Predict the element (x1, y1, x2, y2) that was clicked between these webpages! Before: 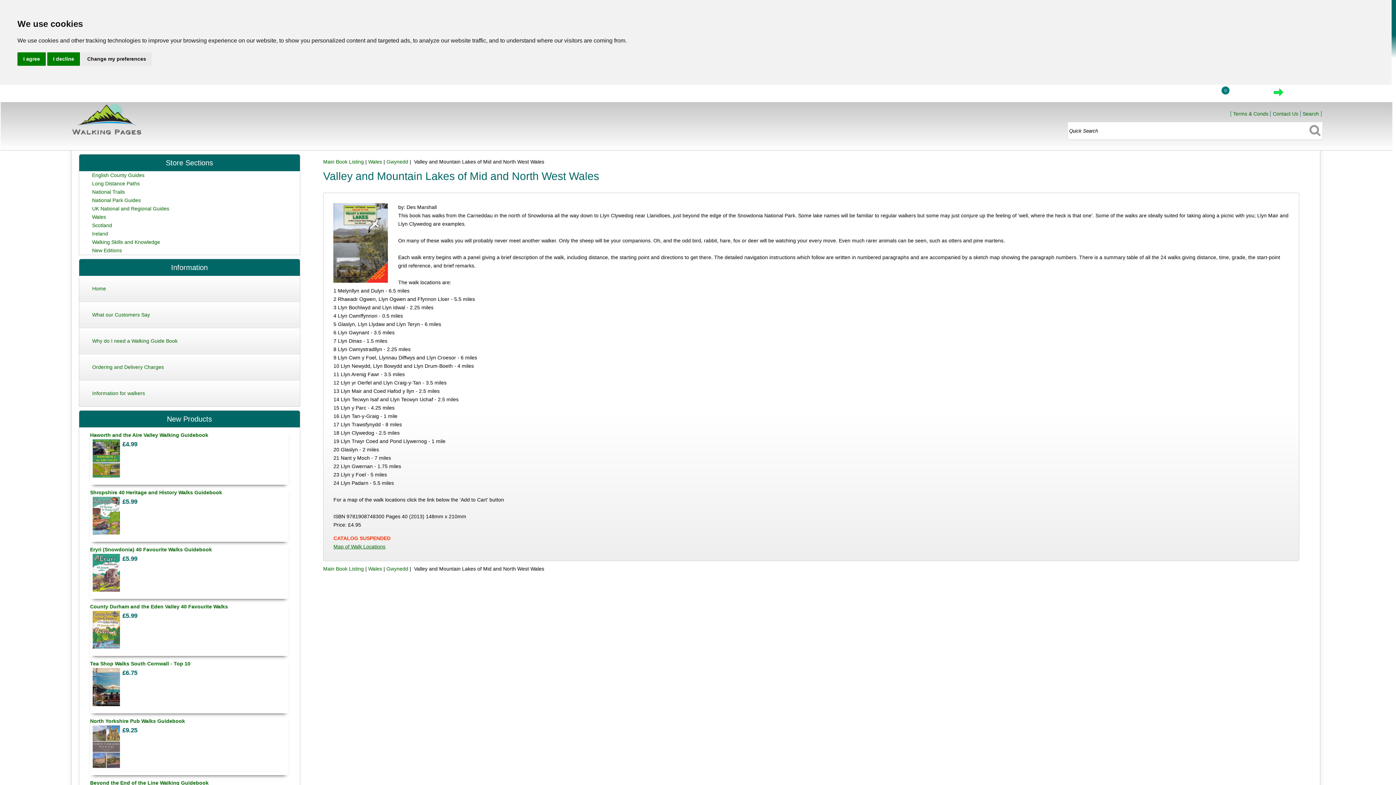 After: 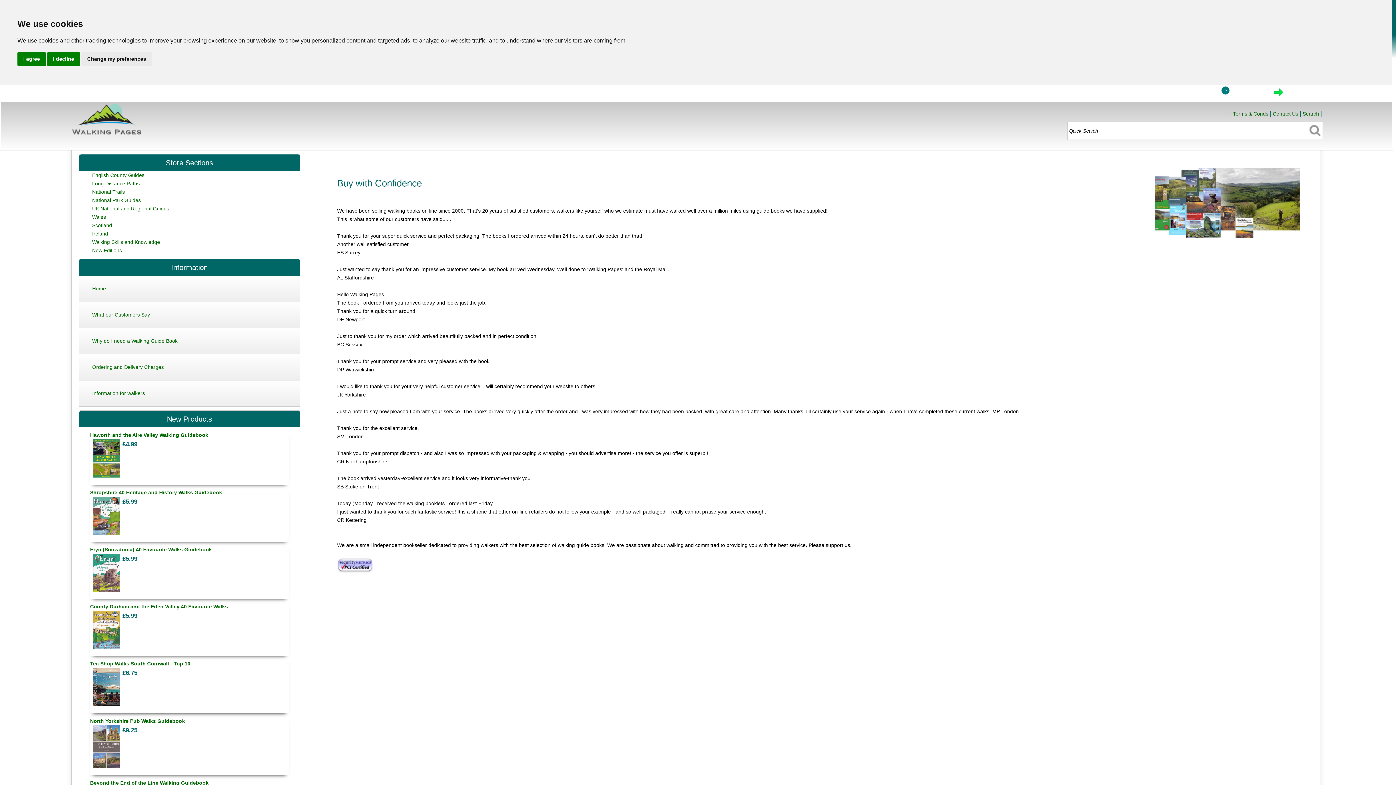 Action: bbox: (92, 311, 150, 317) label: What our Customers Say